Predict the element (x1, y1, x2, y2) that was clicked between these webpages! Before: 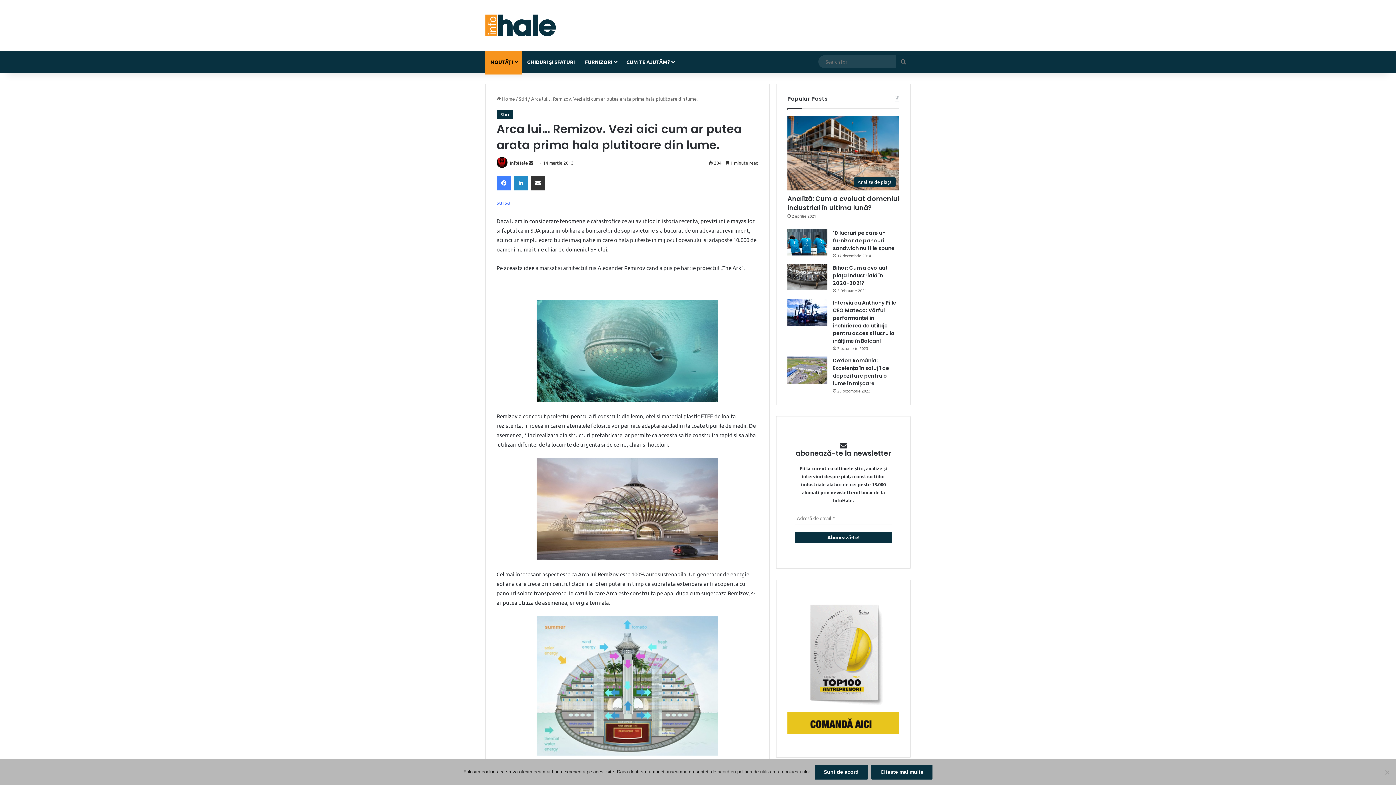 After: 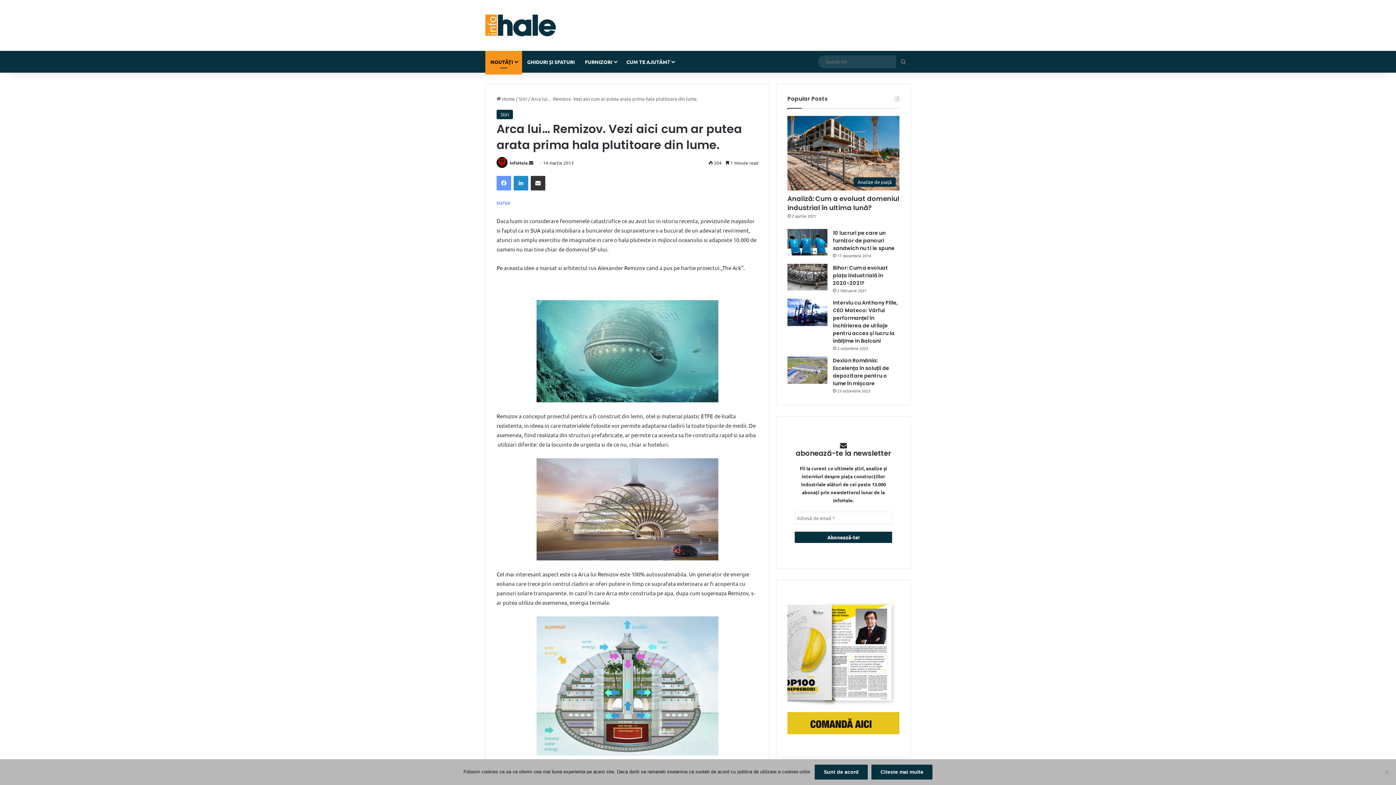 Action: bbox: (496, 176, 511, 190) label: Facebook